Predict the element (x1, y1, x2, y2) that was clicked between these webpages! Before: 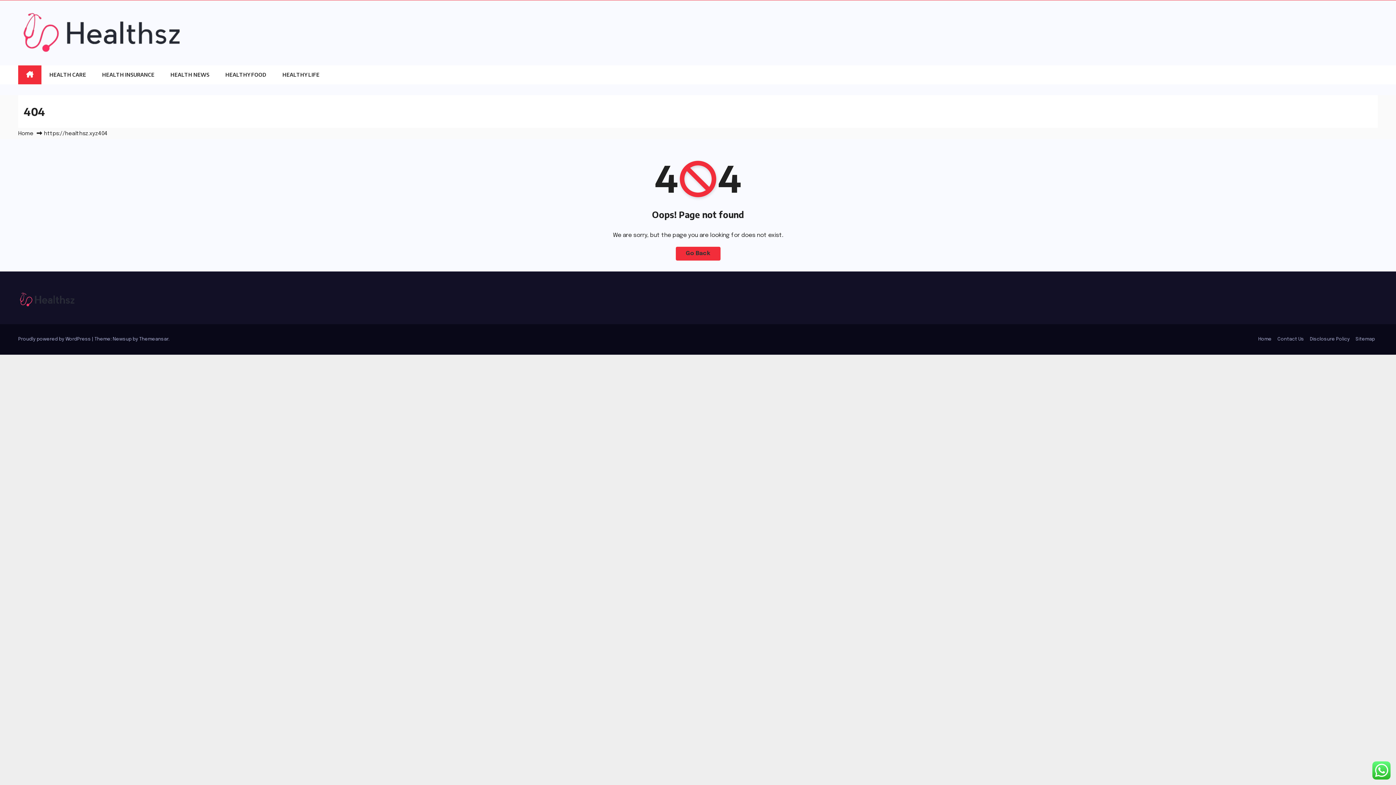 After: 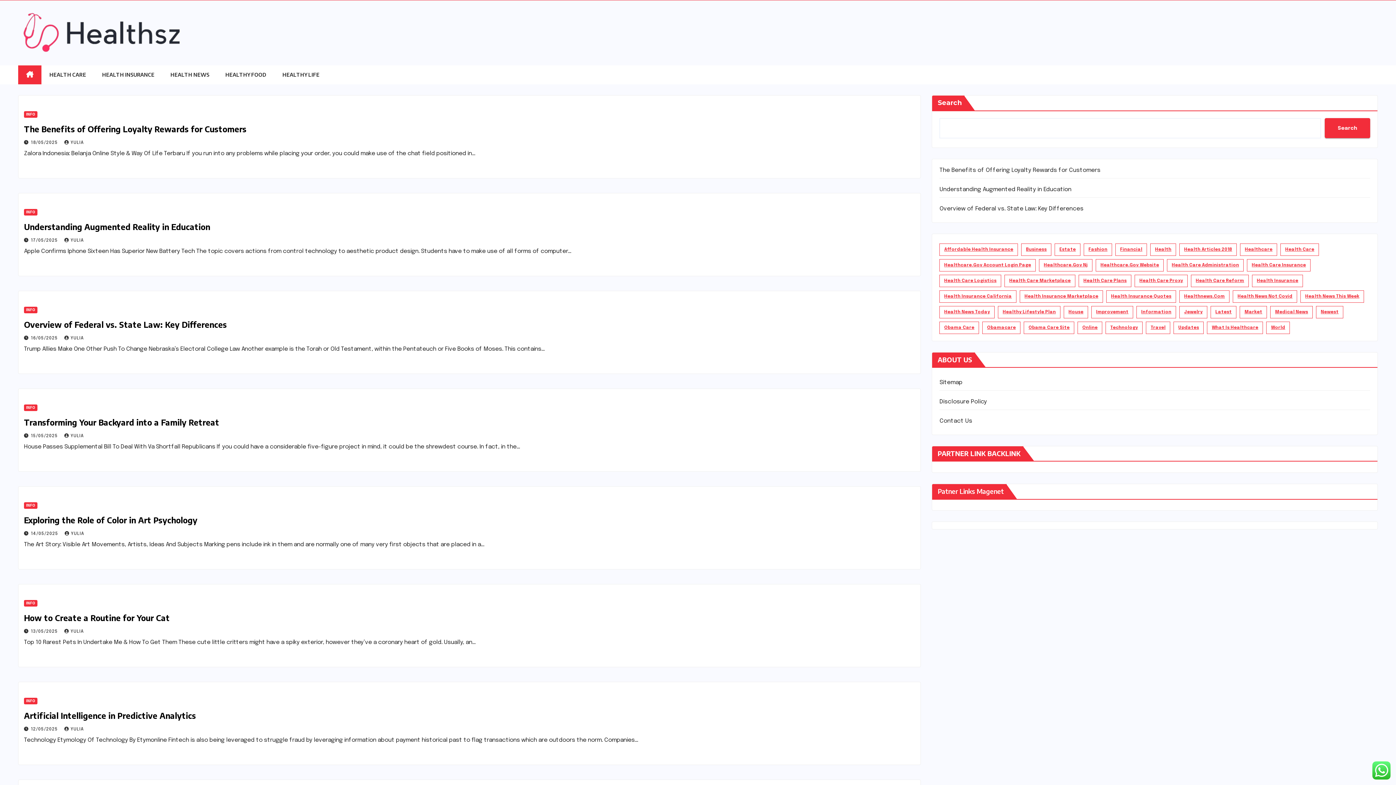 Action: bbox: (18, 130, 33, 136) label: Home